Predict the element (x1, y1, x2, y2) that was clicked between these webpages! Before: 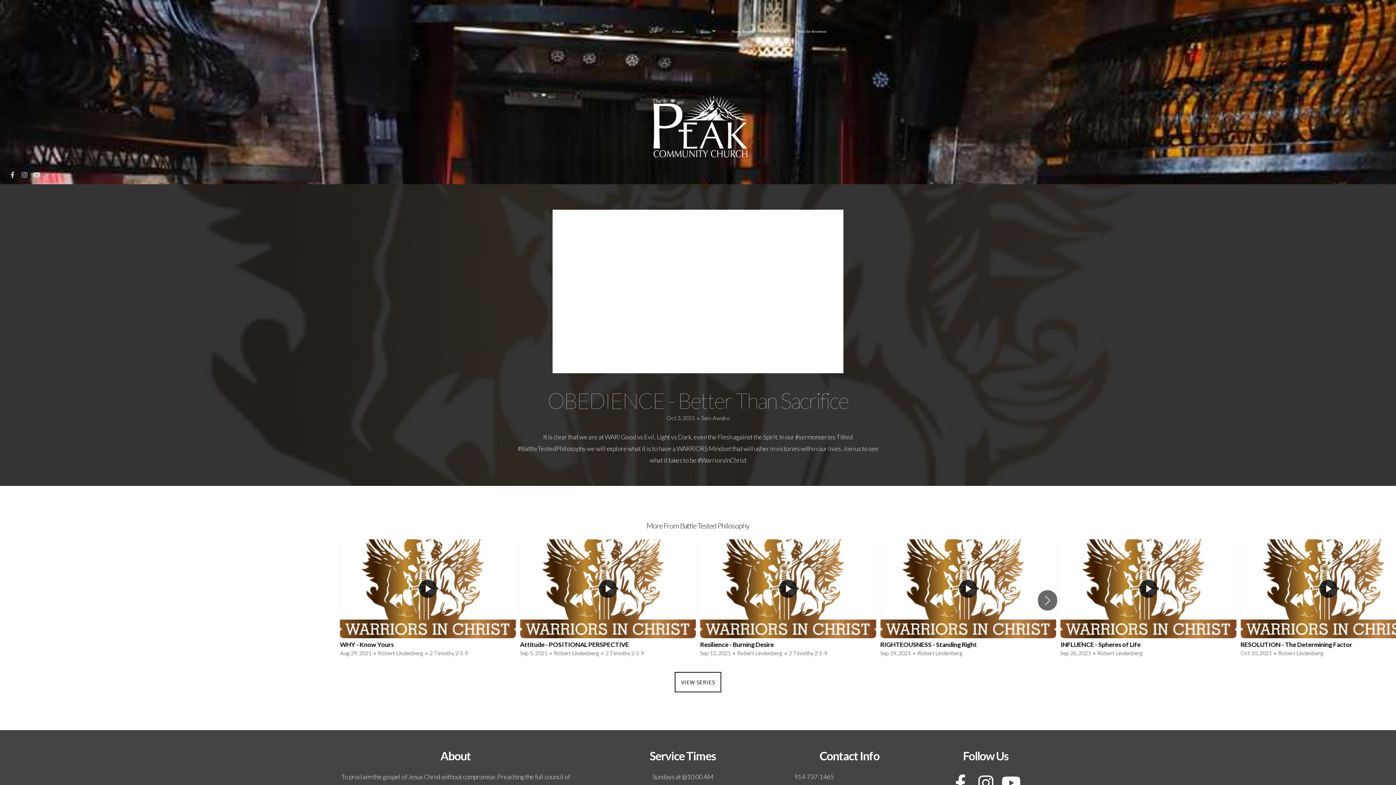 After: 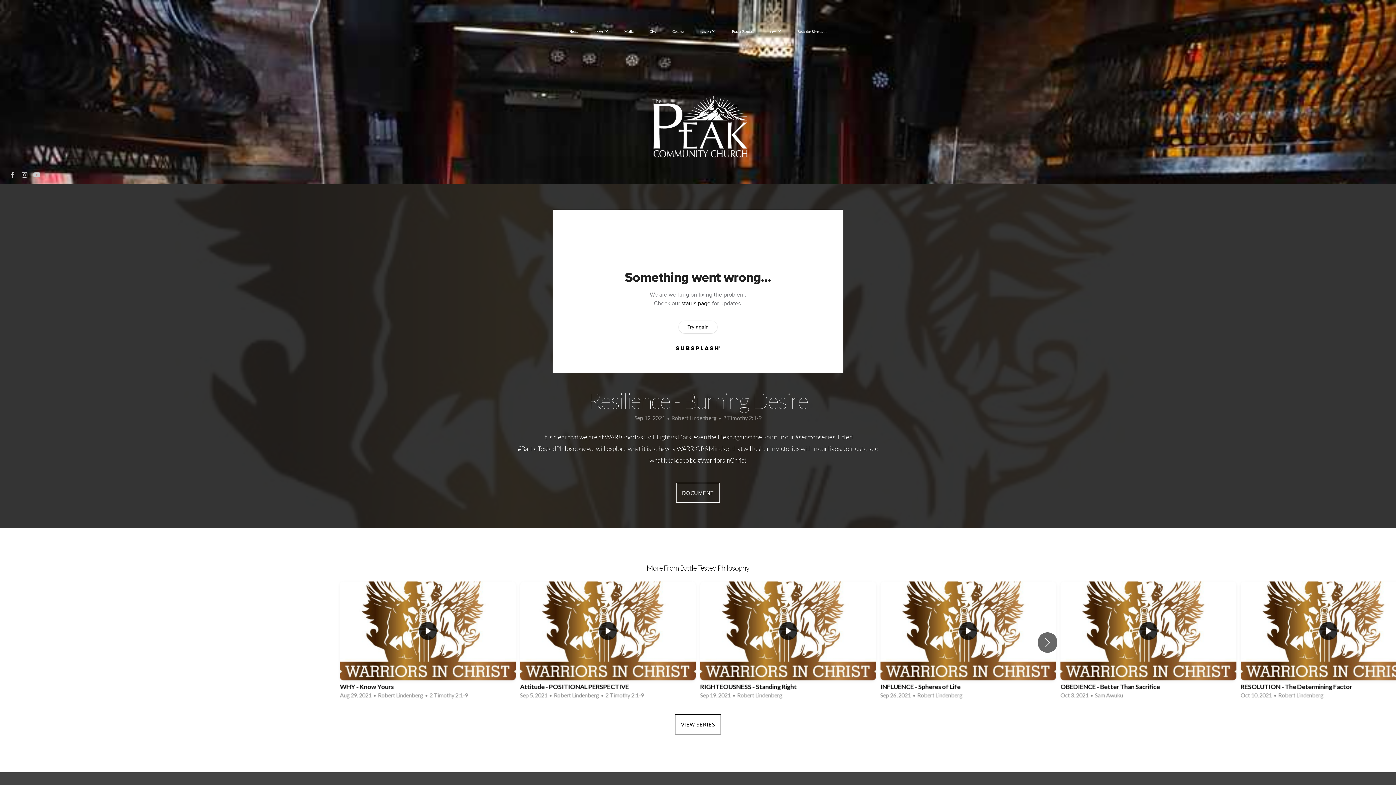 Action: label: 3 / 7 bbox: (700, 539, 876, 661)